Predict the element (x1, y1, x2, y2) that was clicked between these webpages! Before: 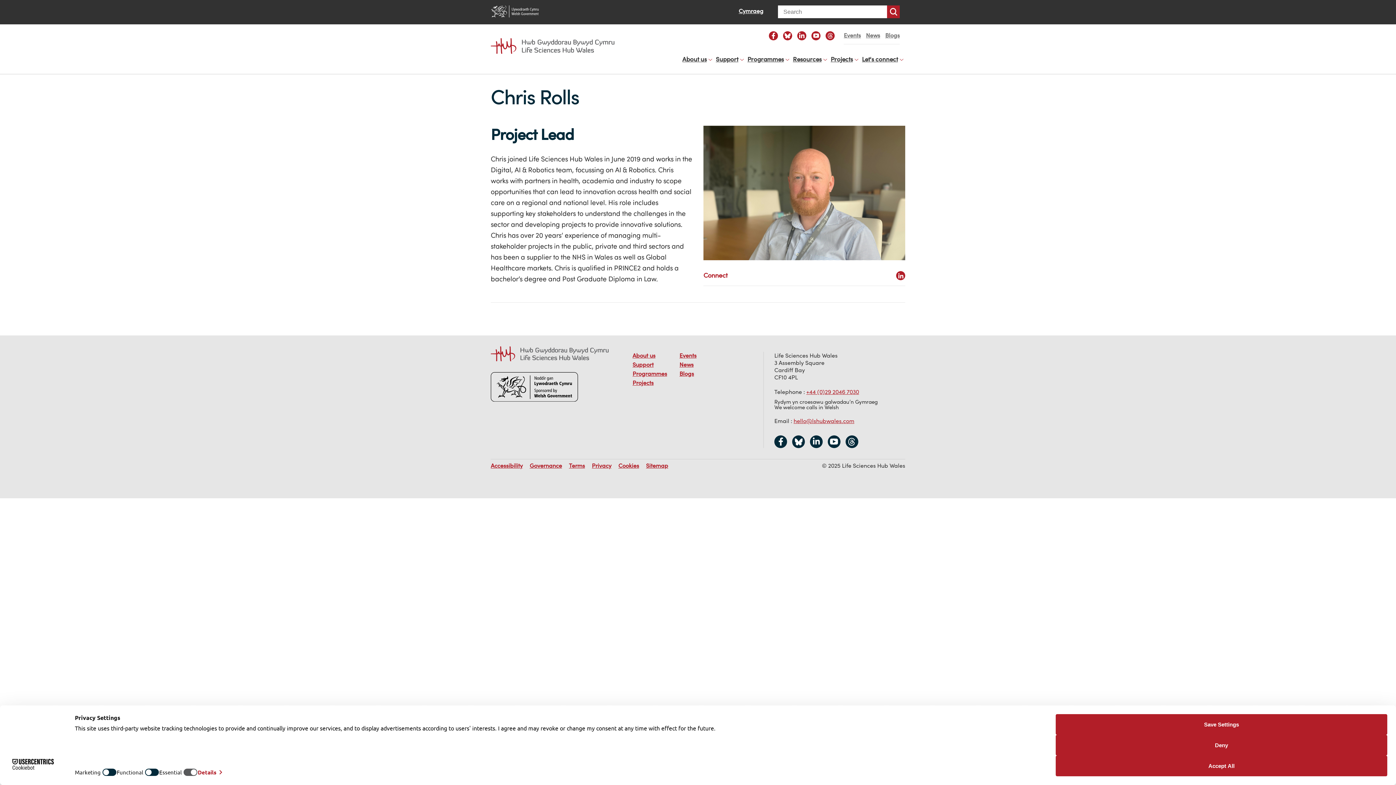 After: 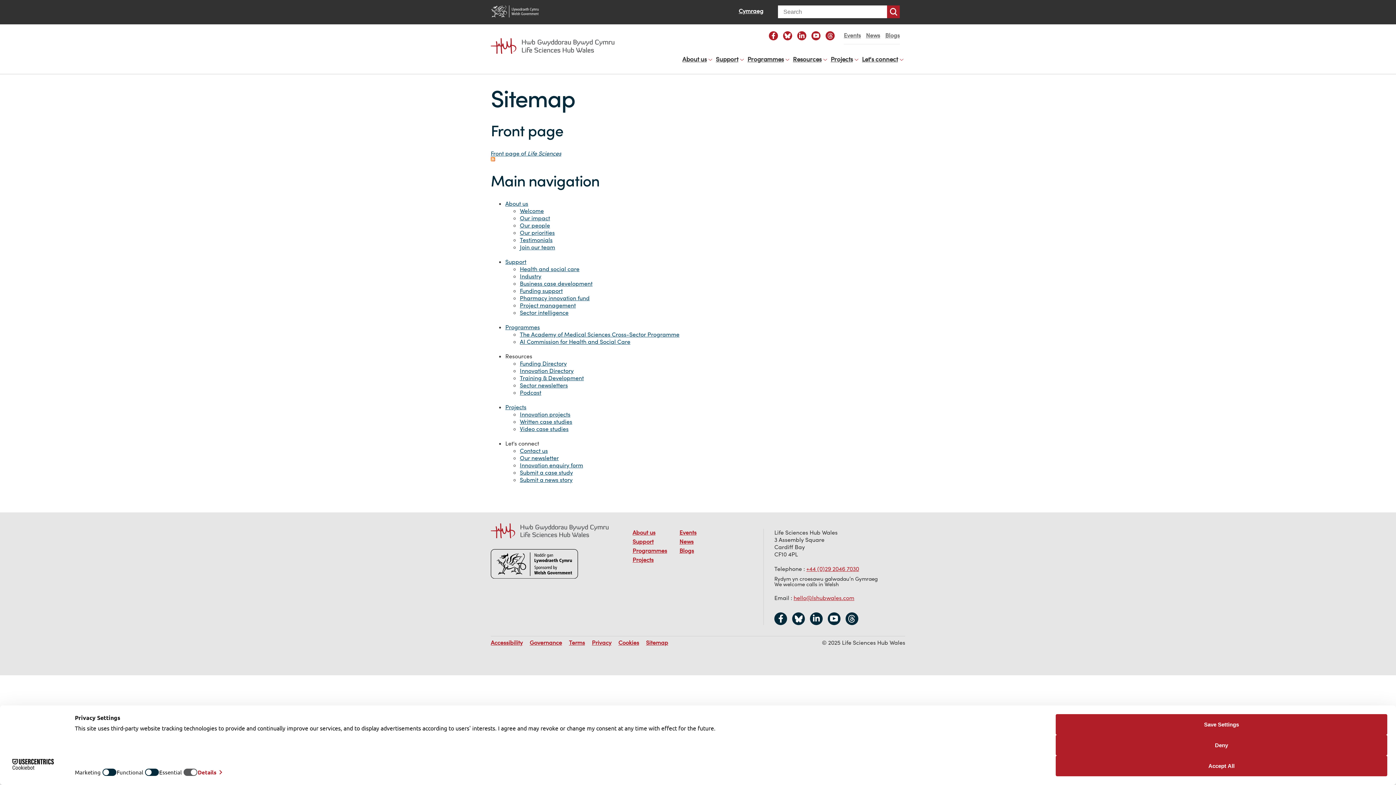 Action: label: Sitemap bbox: (646, 462, 668, 471)